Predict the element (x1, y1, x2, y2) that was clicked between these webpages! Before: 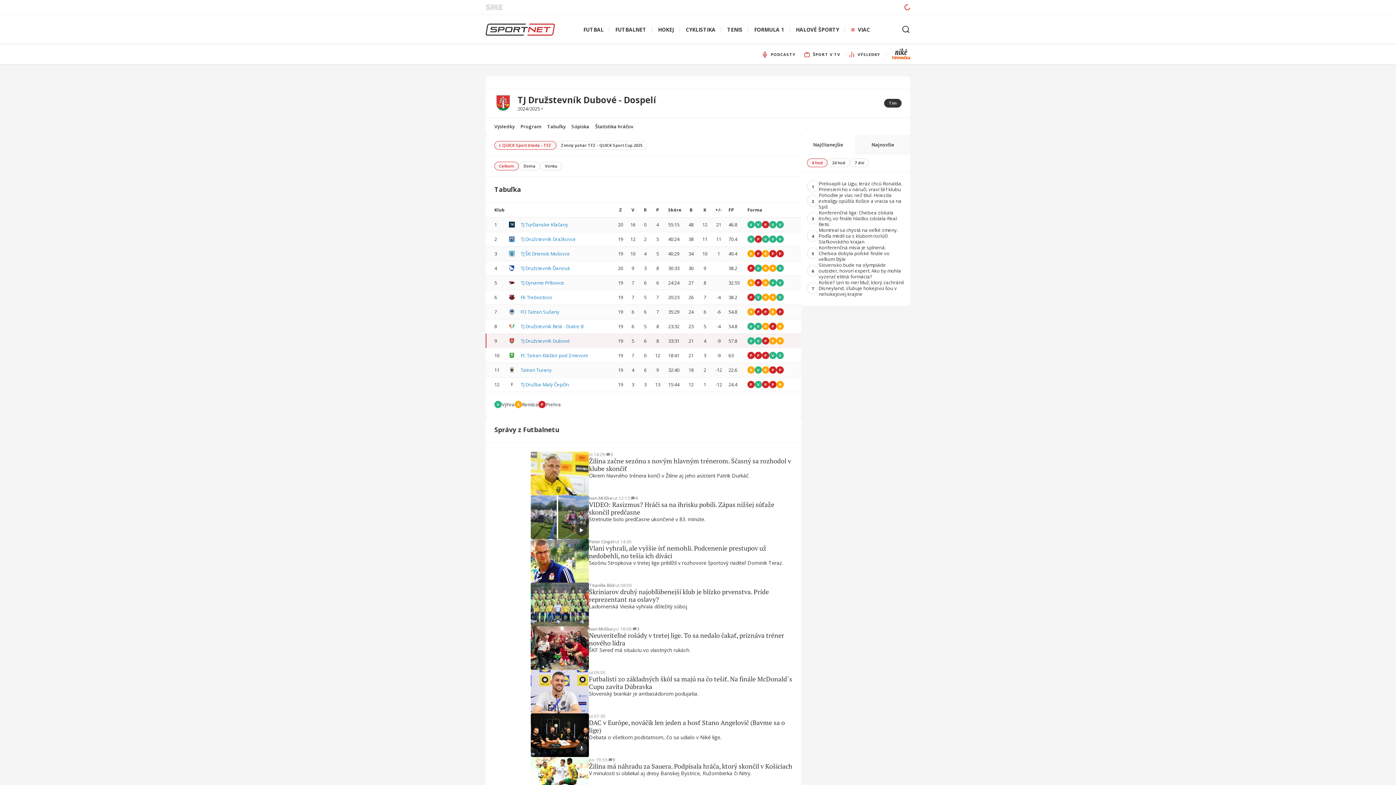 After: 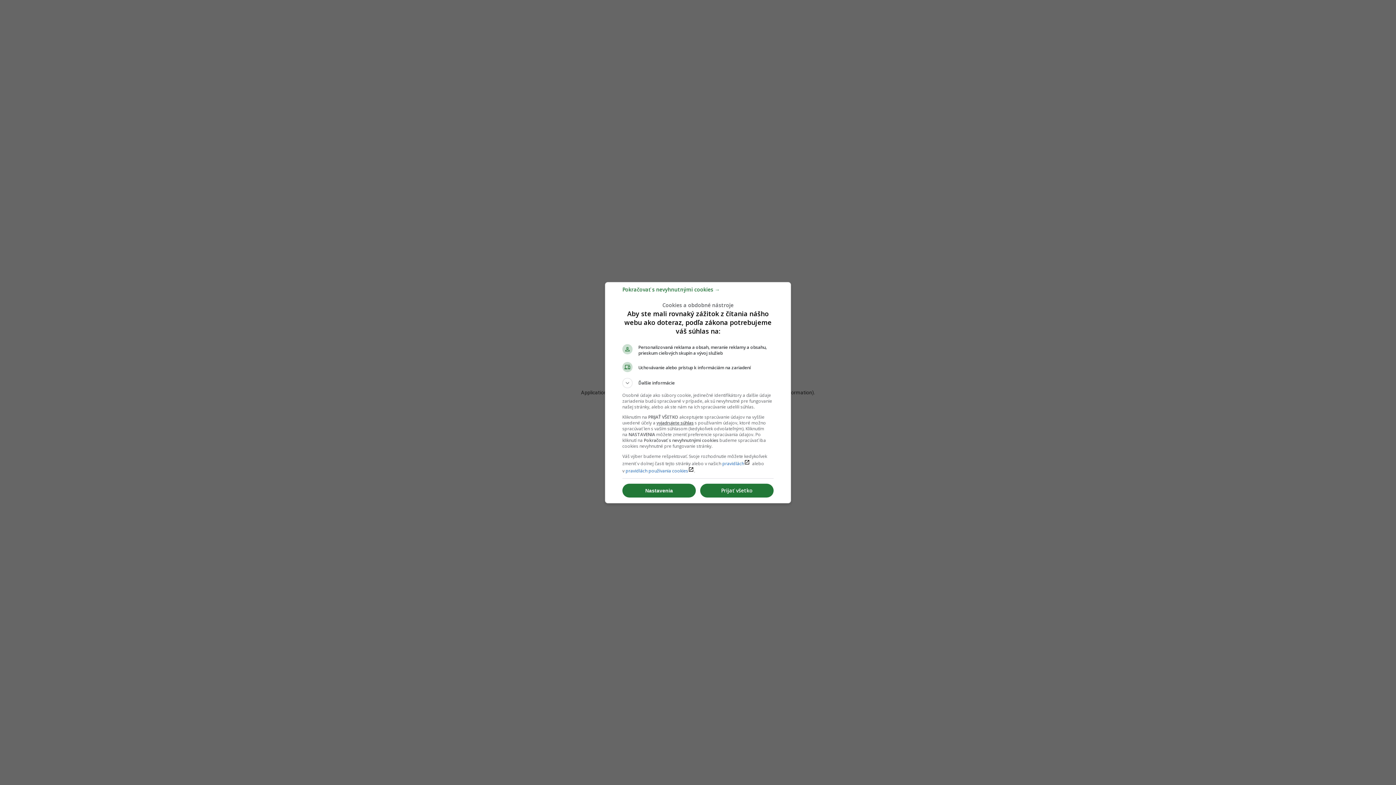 Action: label: VIDEO: Rasizmus? Hráči sa na ihrisku pobili. Zápas nižšej súťaže skončil predčasne bbox: (589, 501, 792, 516)